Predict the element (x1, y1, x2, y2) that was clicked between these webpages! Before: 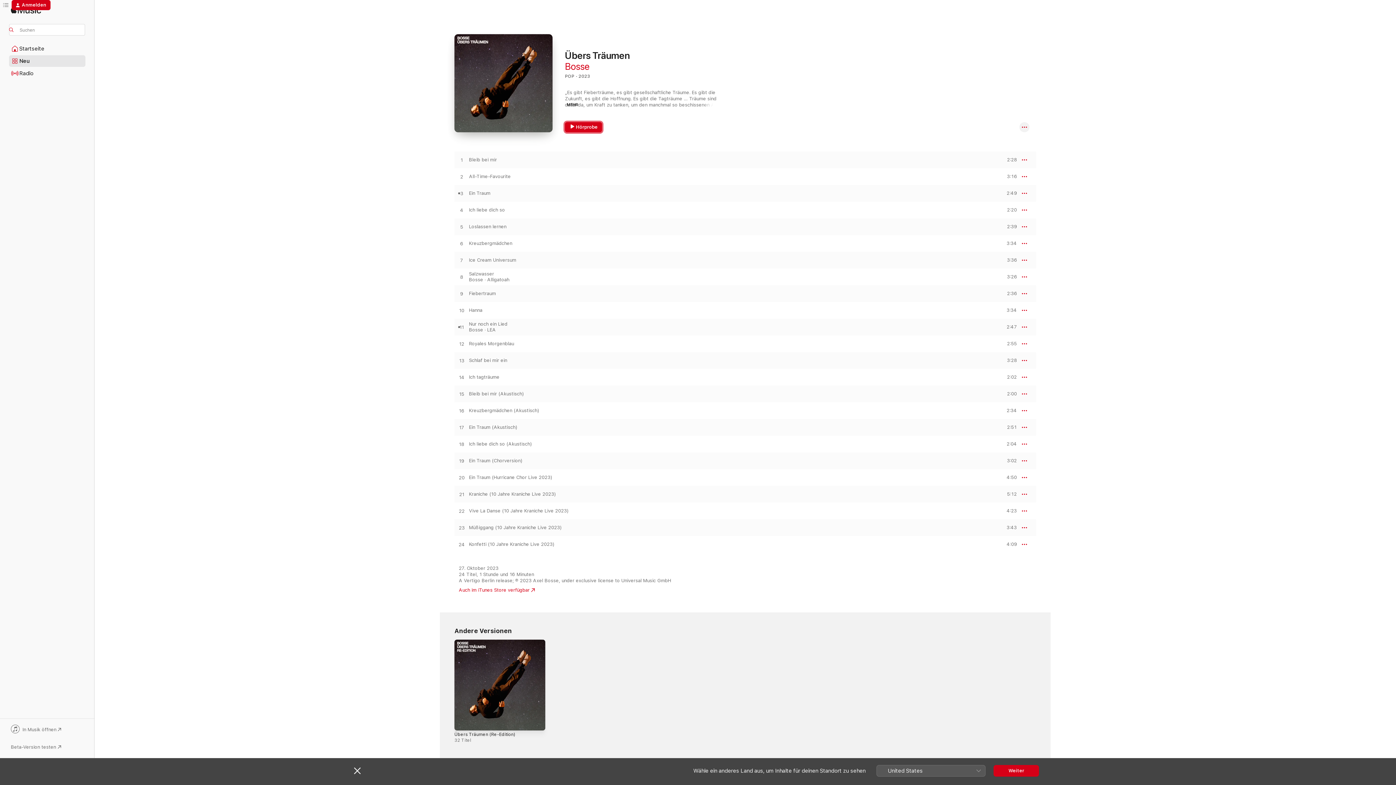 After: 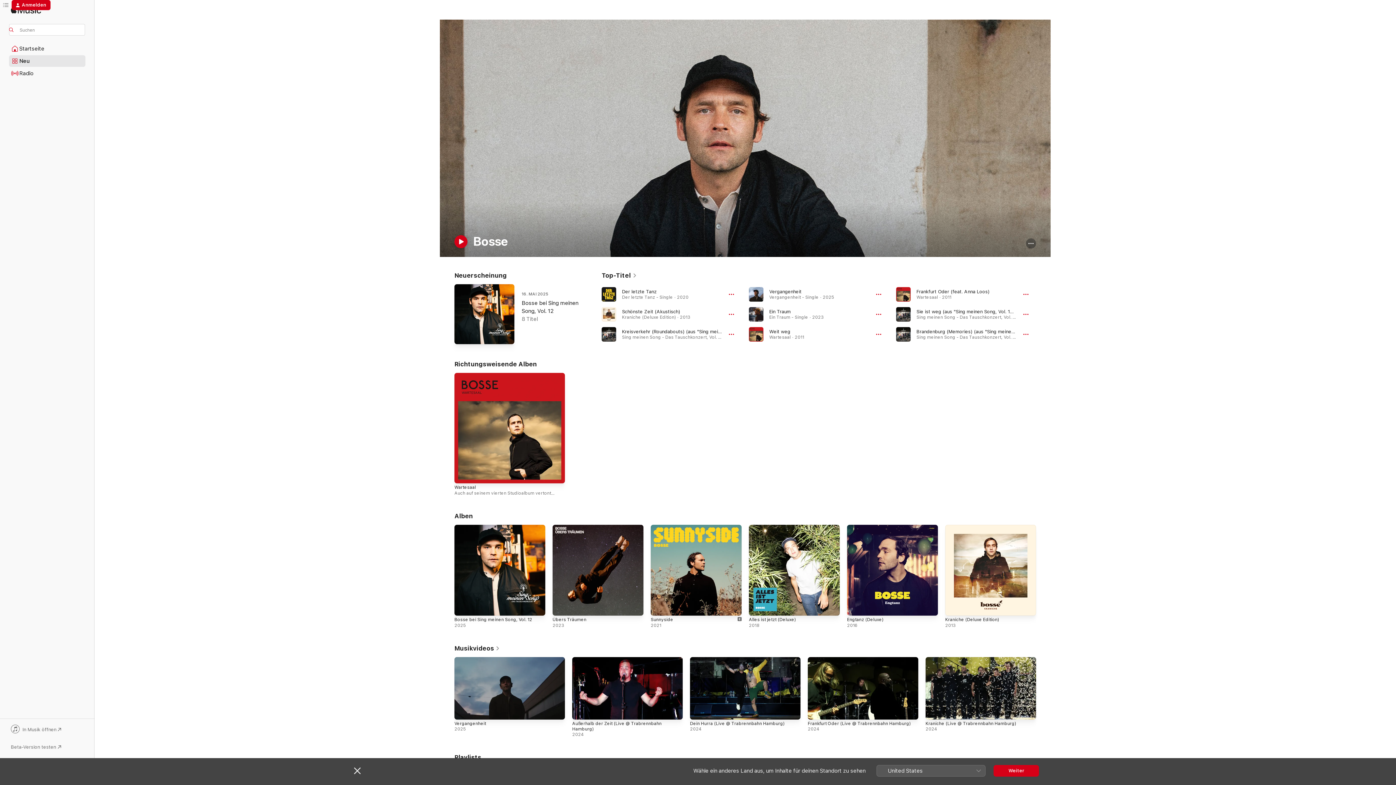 Action: bbox: (469, 277, 483, 282) label: Bosse